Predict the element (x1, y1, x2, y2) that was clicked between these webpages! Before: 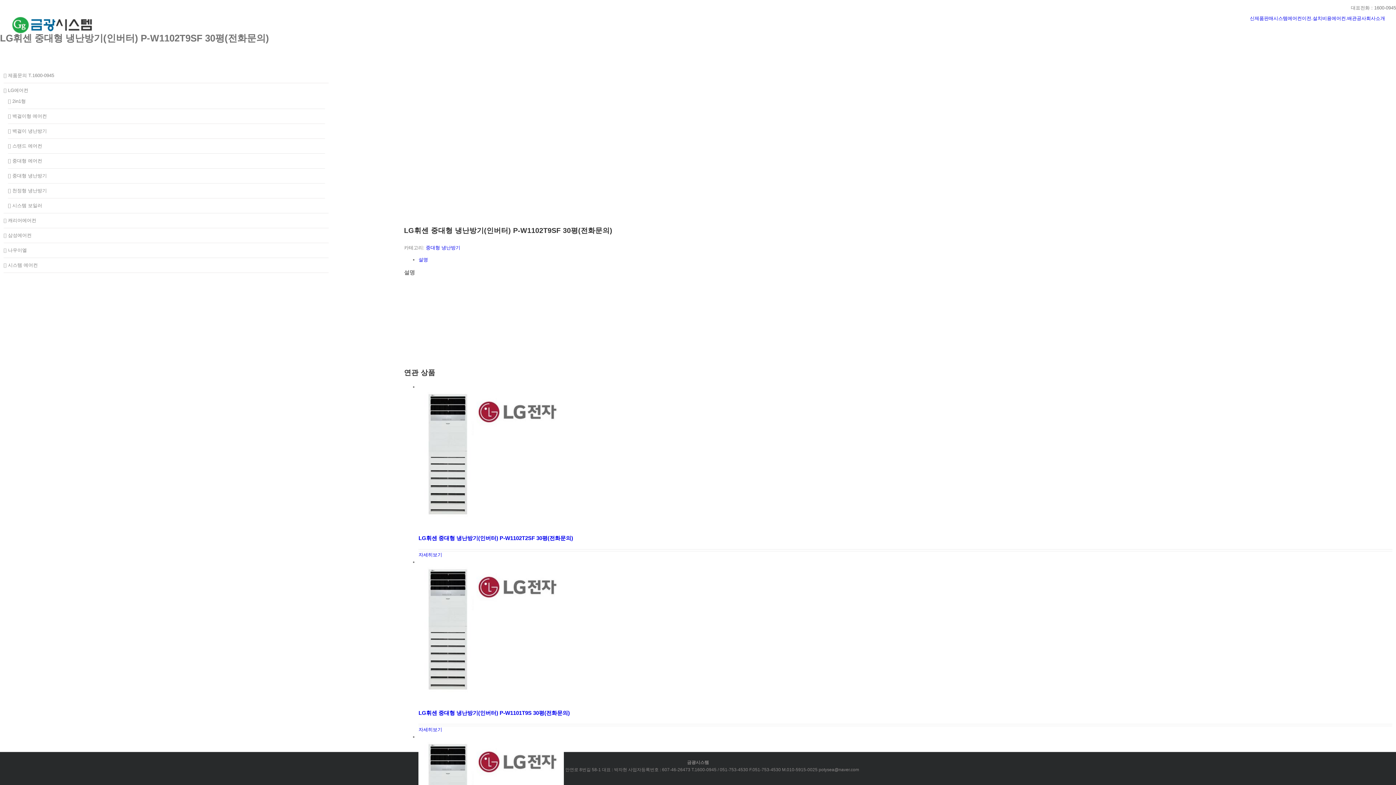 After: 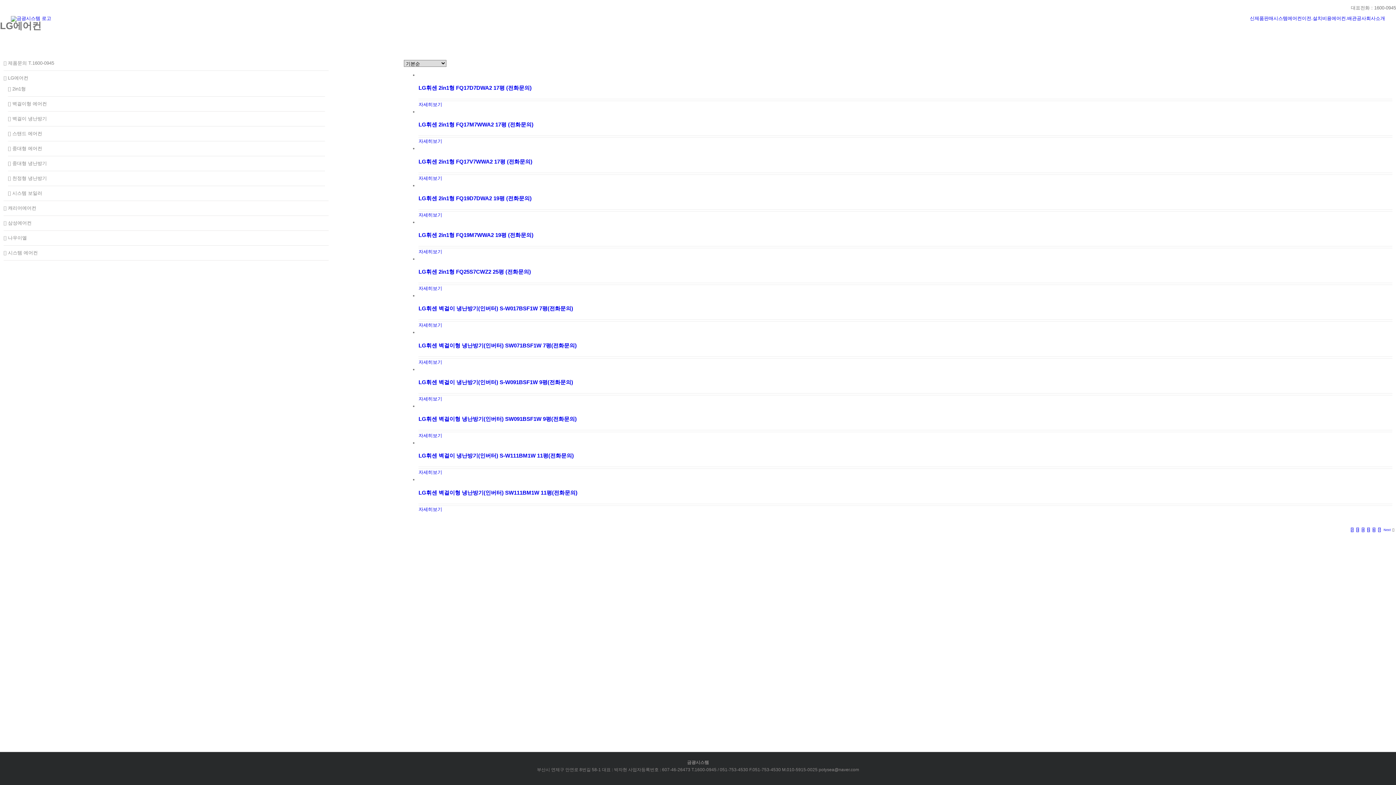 Action: label: LG에어컨 bbox: (8, 87, 28, 93)